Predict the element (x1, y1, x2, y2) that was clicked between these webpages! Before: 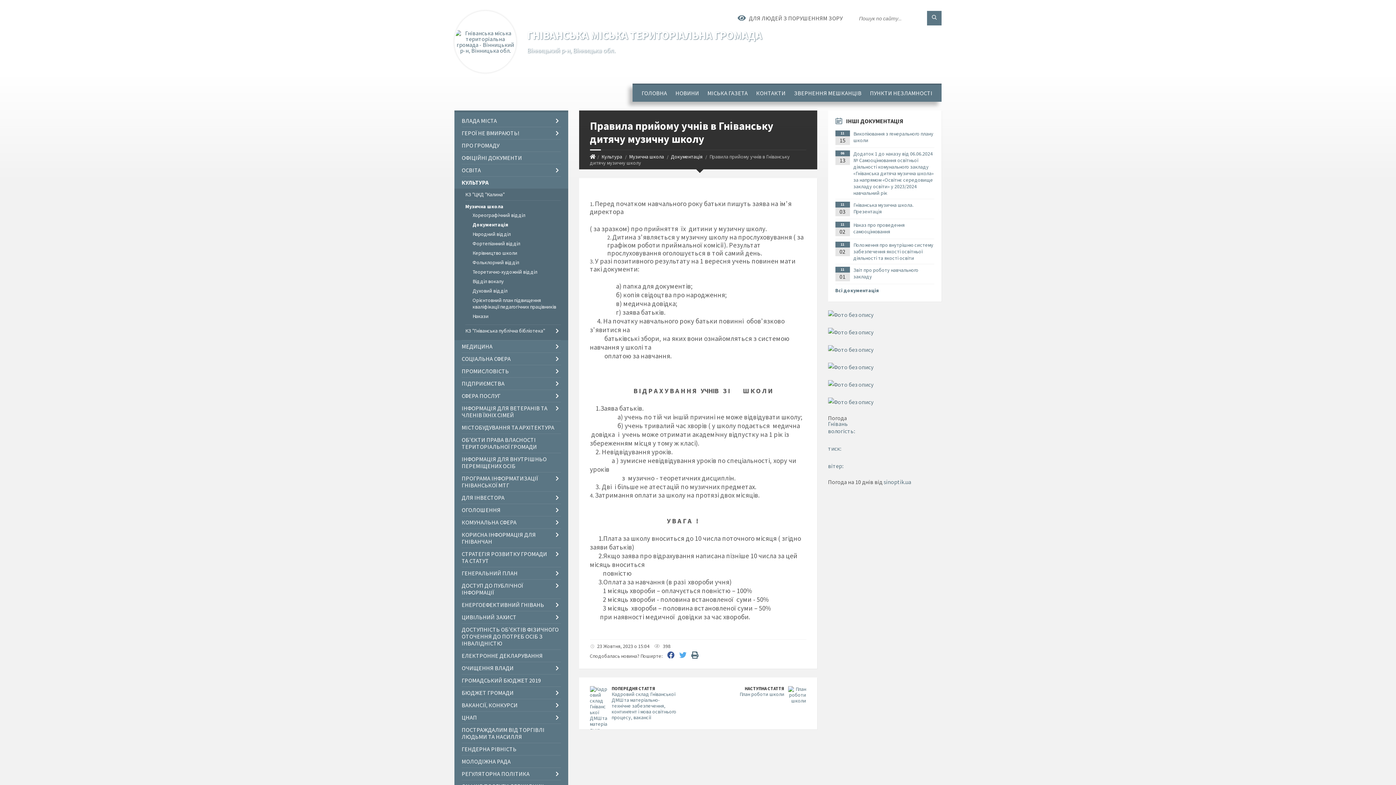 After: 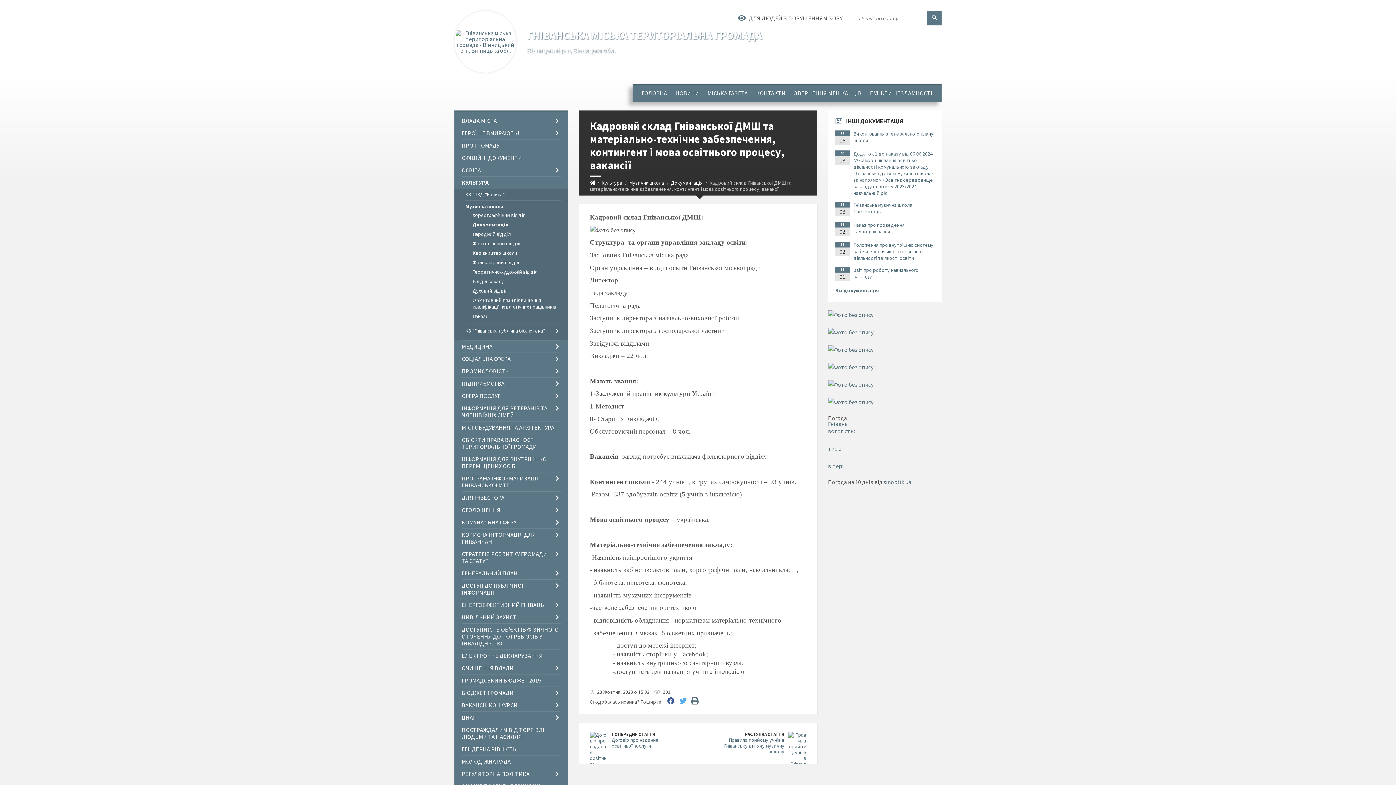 Action: label: Кадровий склад Гніванської ДМШ та матеріально-технічне забезпечення, контингент і мова освітнього процесу, вакансії bbox: (611, 691, 676, 721)